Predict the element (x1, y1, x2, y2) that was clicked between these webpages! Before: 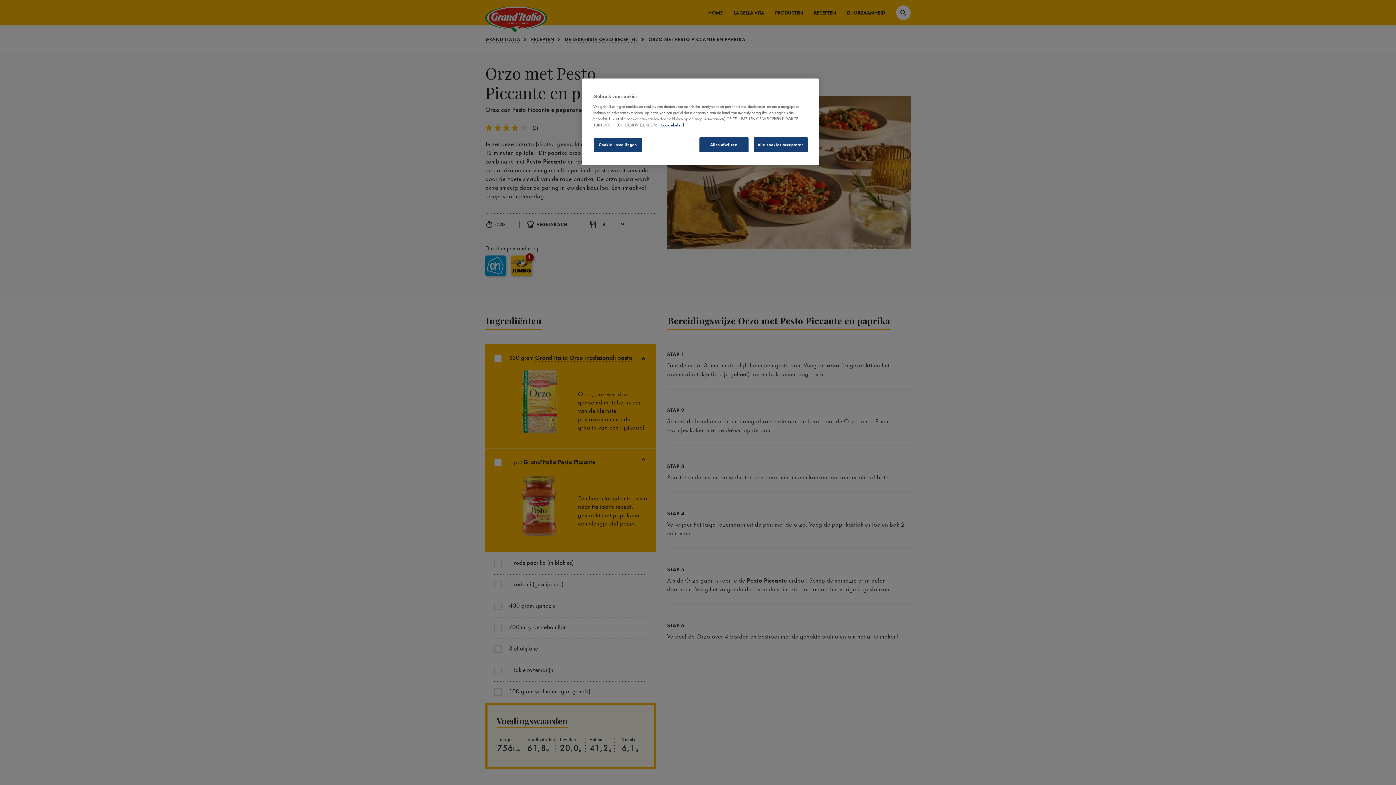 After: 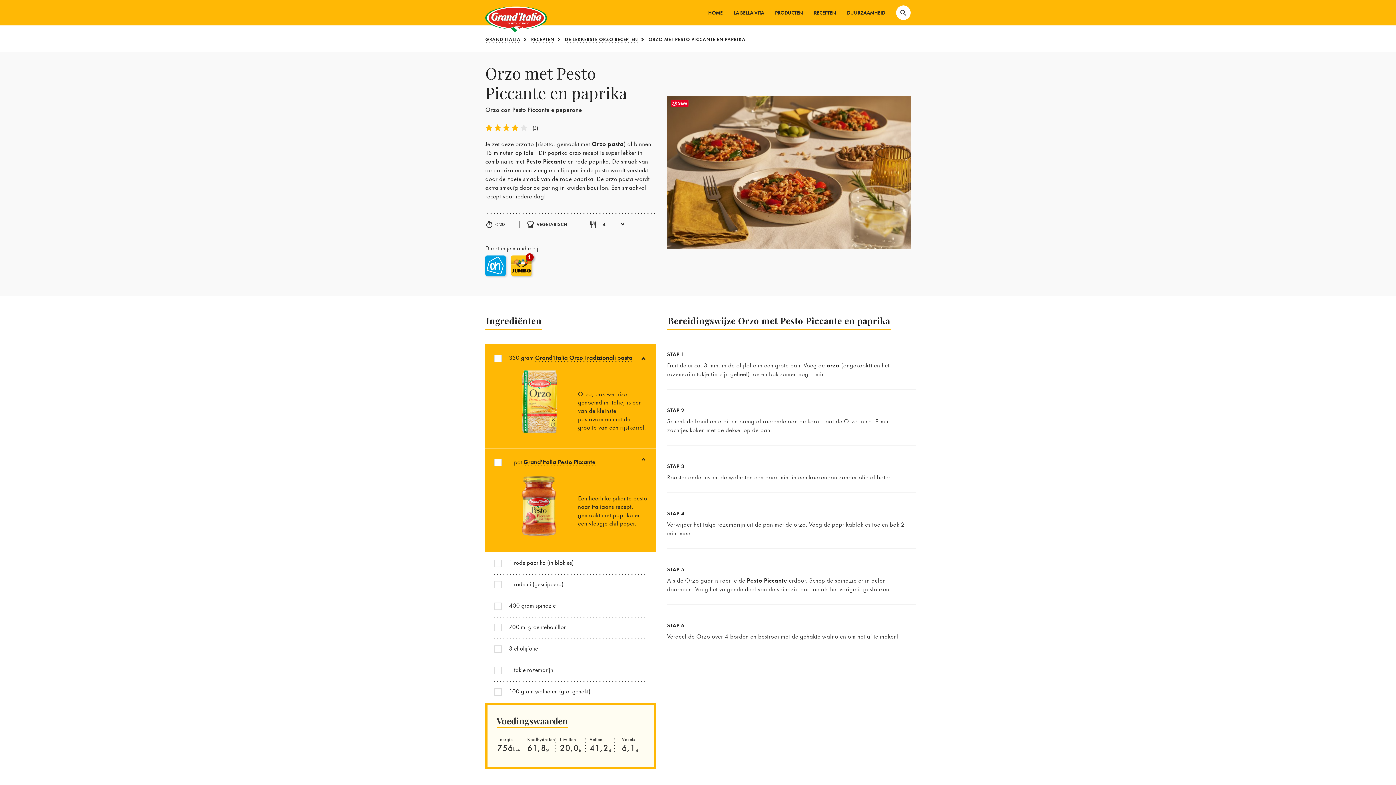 Action: bbox: (753, 137, 808, 152) label: Alle cookies accepteren